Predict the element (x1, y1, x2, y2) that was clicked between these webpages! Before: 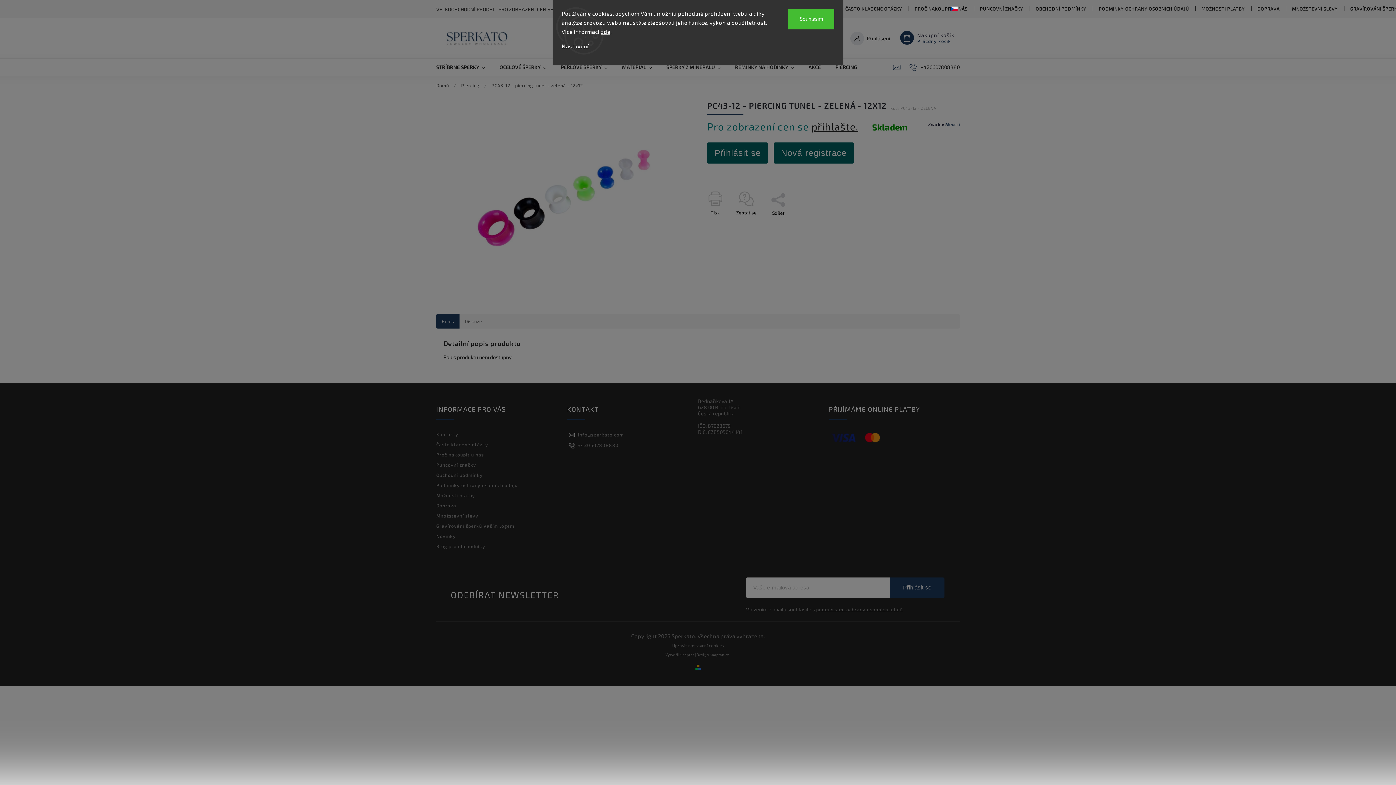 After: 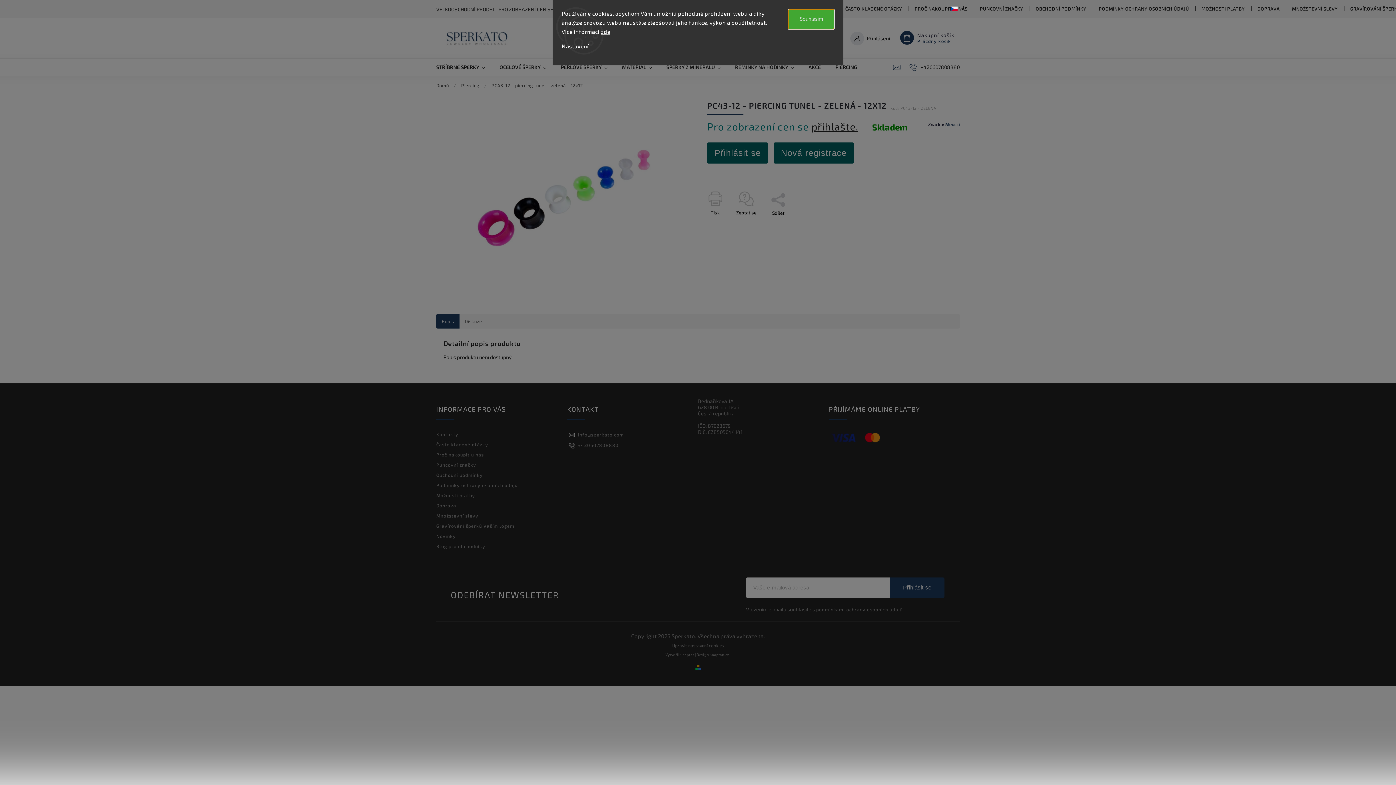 Action: label: Souhlasím bbox: (788, 9, 834, 29)